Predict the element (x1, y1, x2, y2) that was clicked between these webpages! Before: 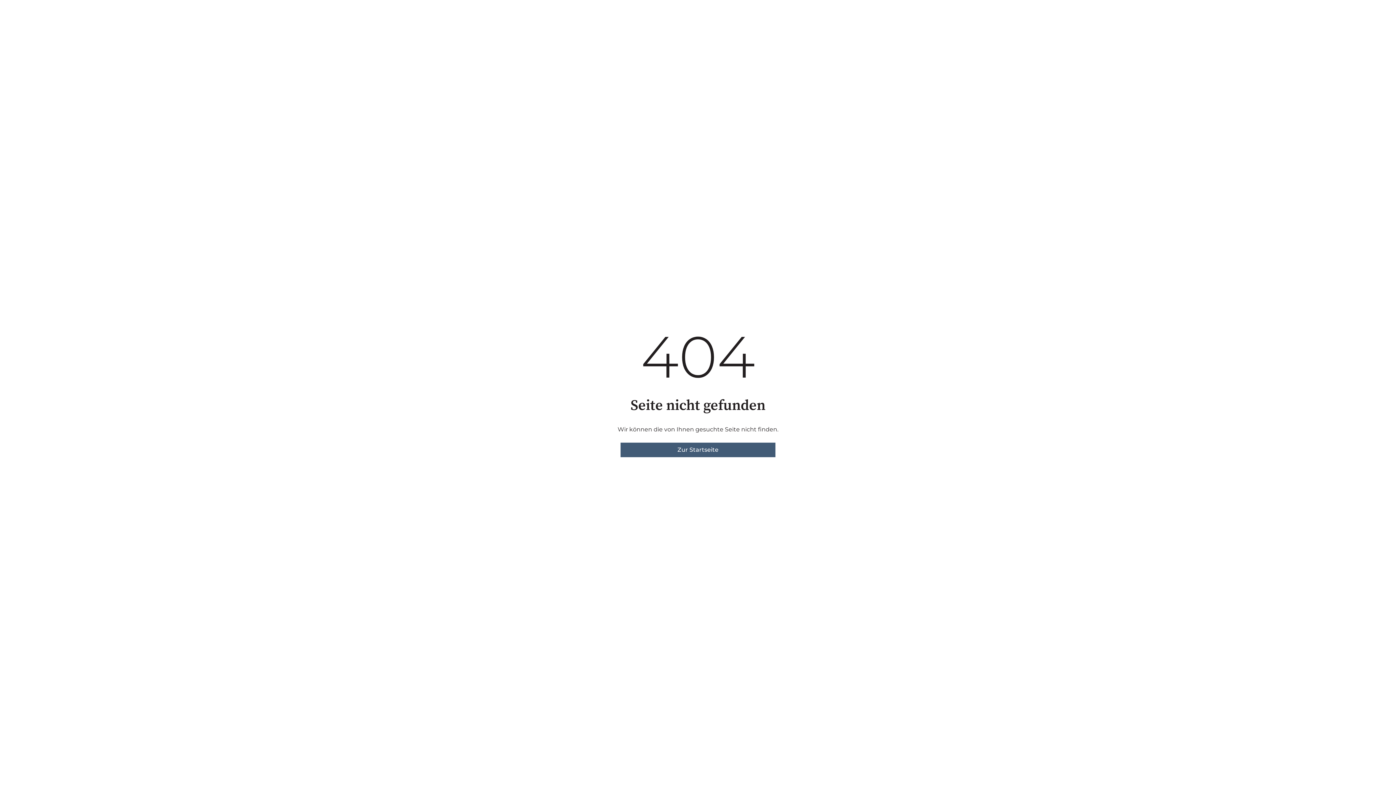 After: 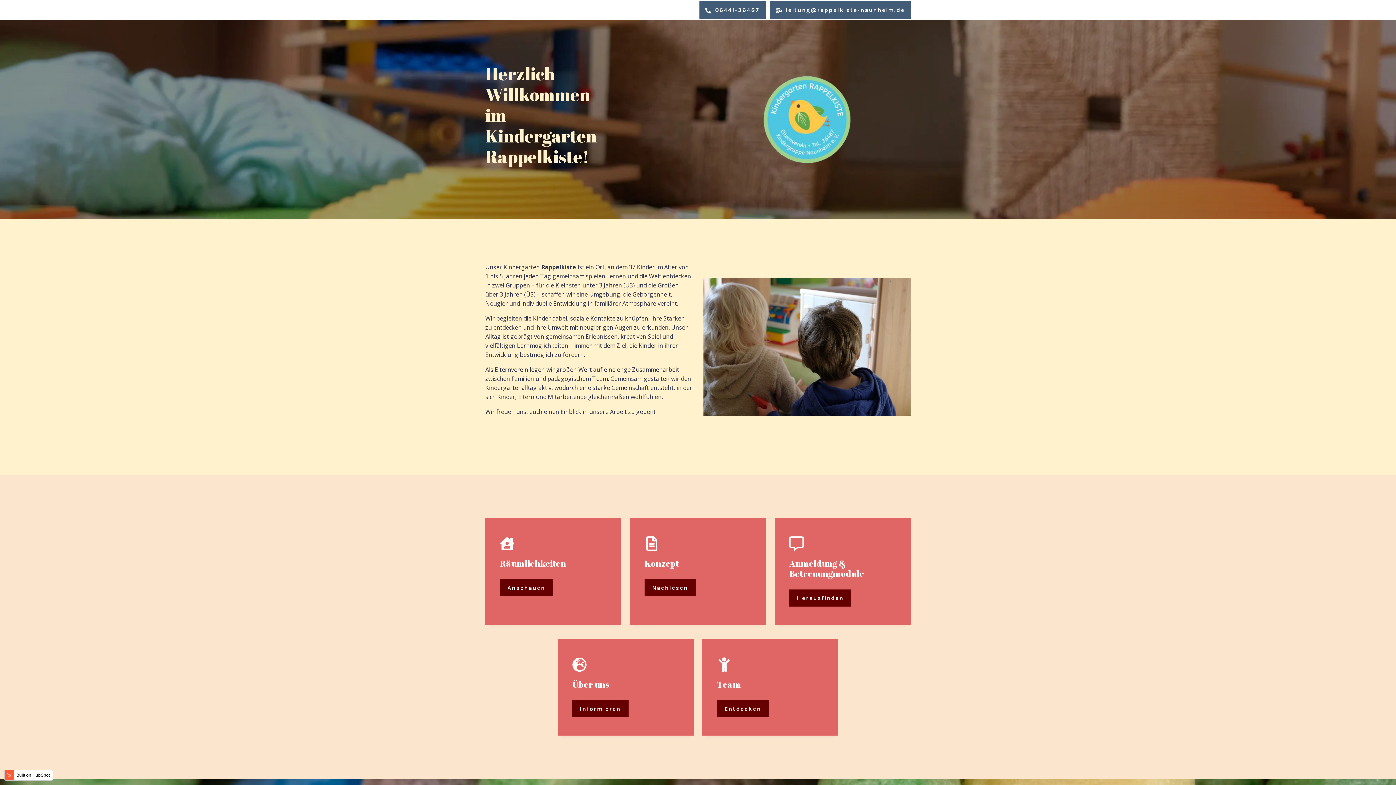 Action: label: Zur Startseite bbox: (620, 442, 775, 457)